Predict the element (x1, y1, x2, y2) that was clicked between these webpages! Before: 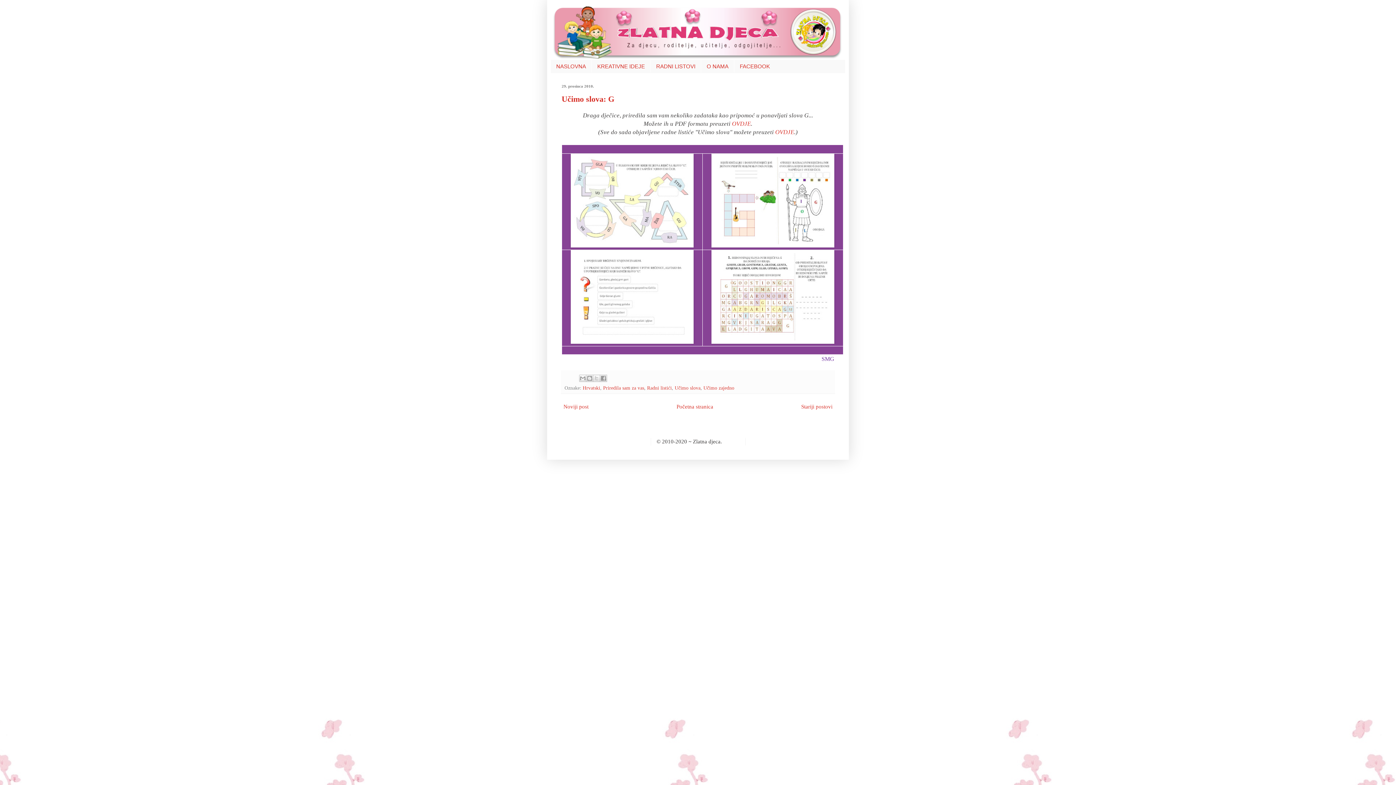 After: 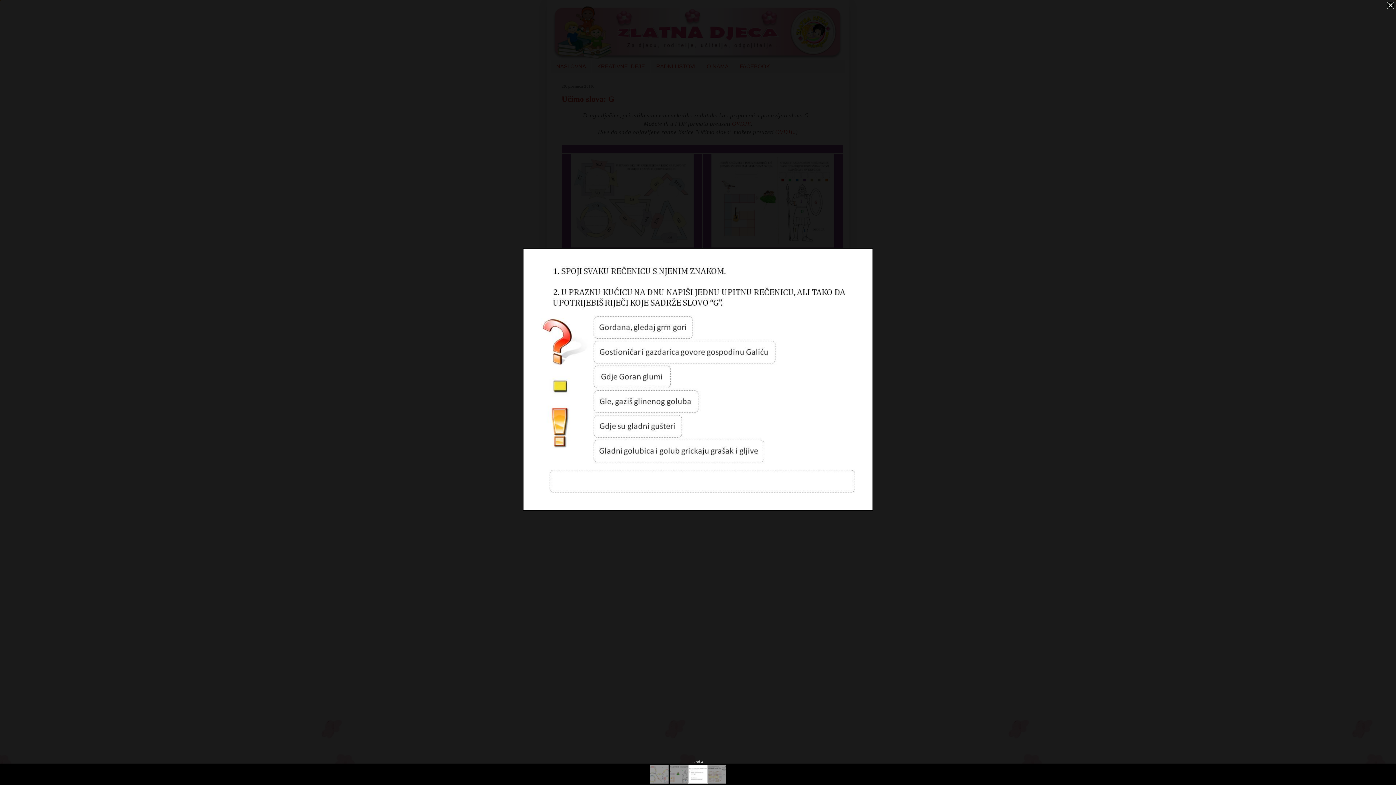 Action: bbox: (570, 338, 693, 345)